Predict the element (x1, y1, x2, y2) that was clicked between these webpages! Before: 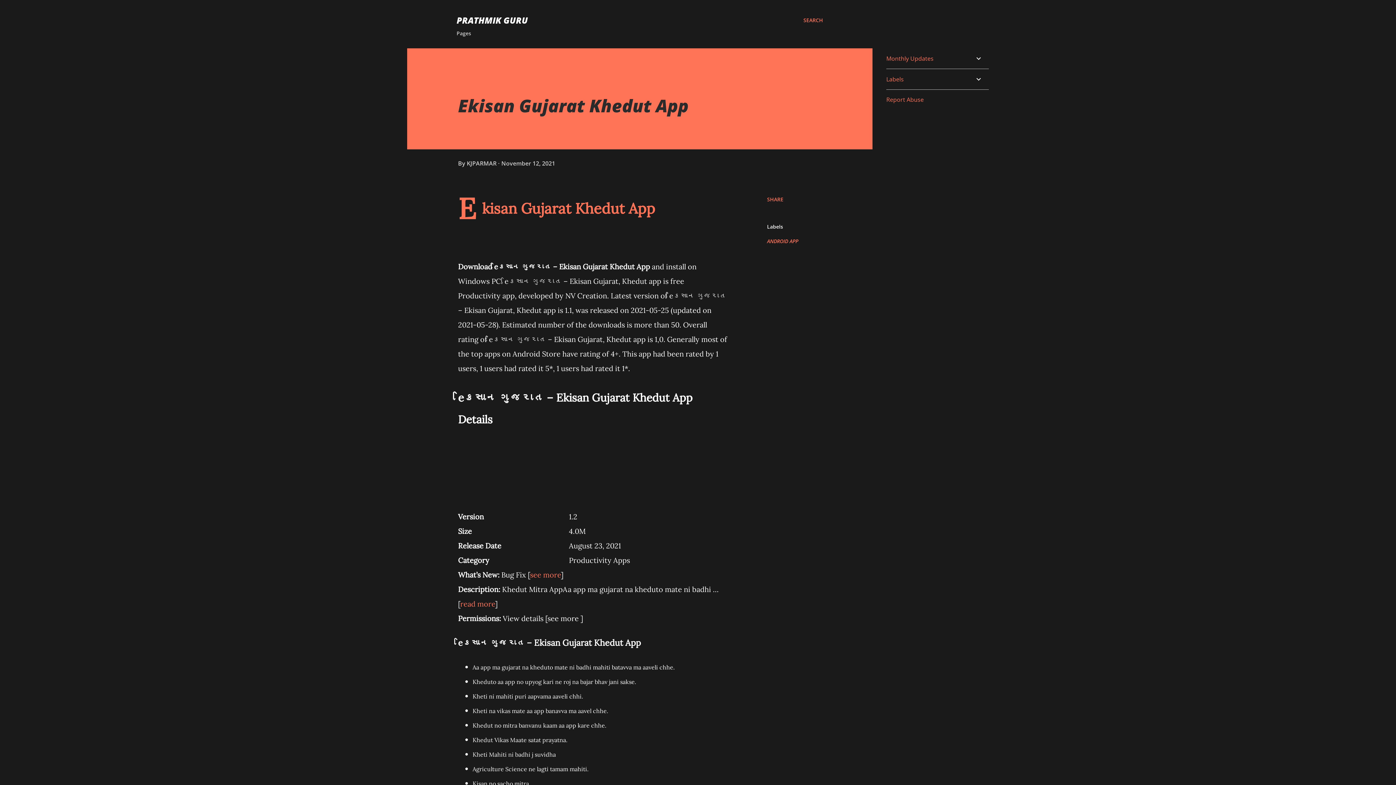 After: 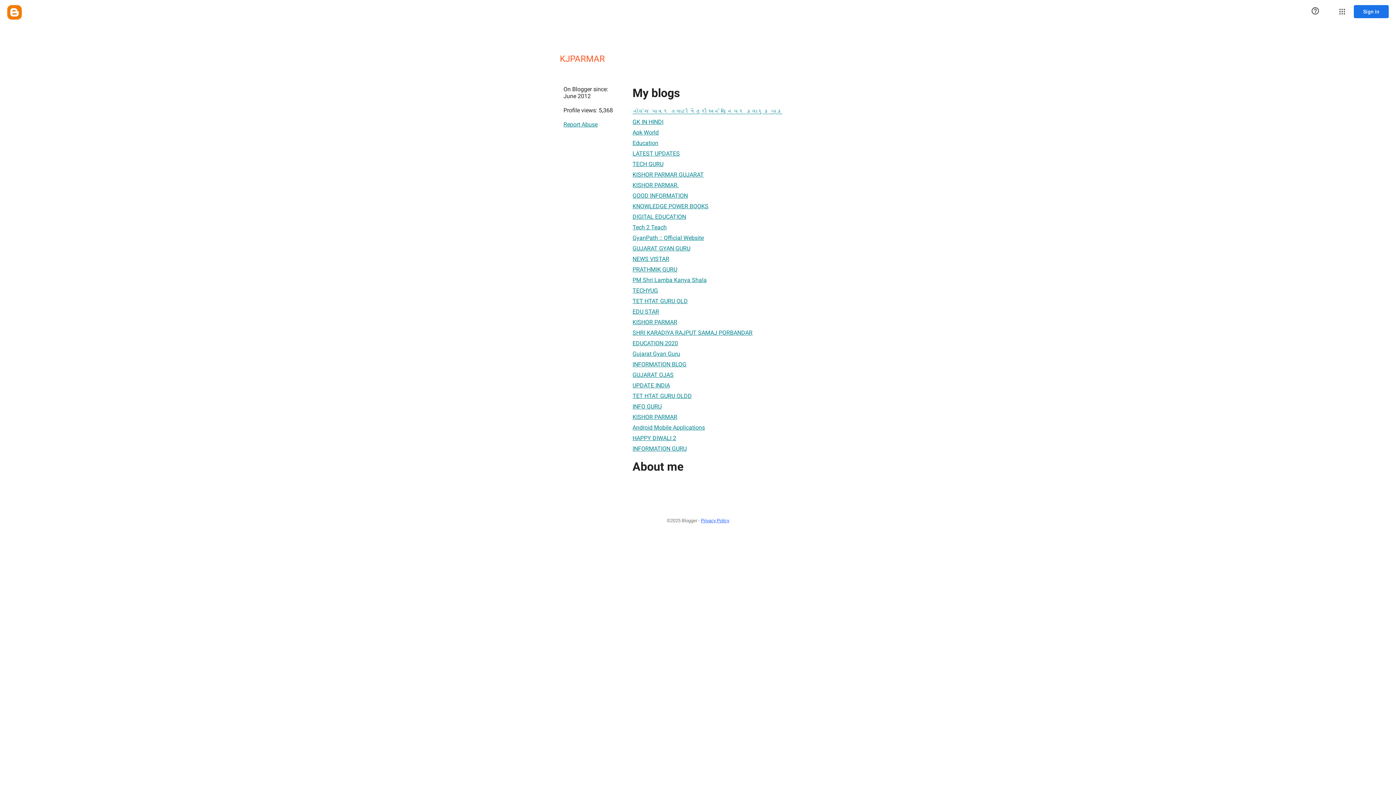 Action: label: KJPARMAR  bbox: (466, 159, 498, 167)